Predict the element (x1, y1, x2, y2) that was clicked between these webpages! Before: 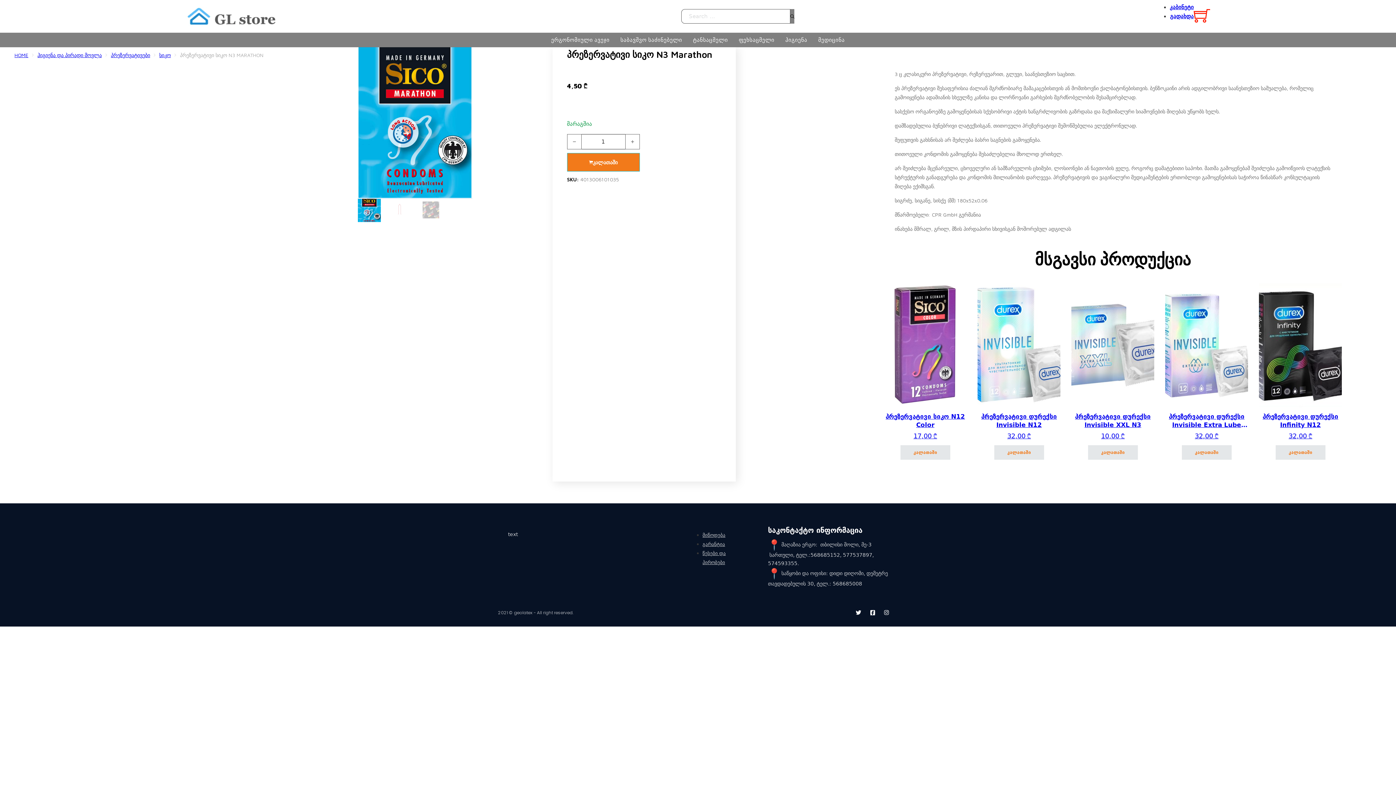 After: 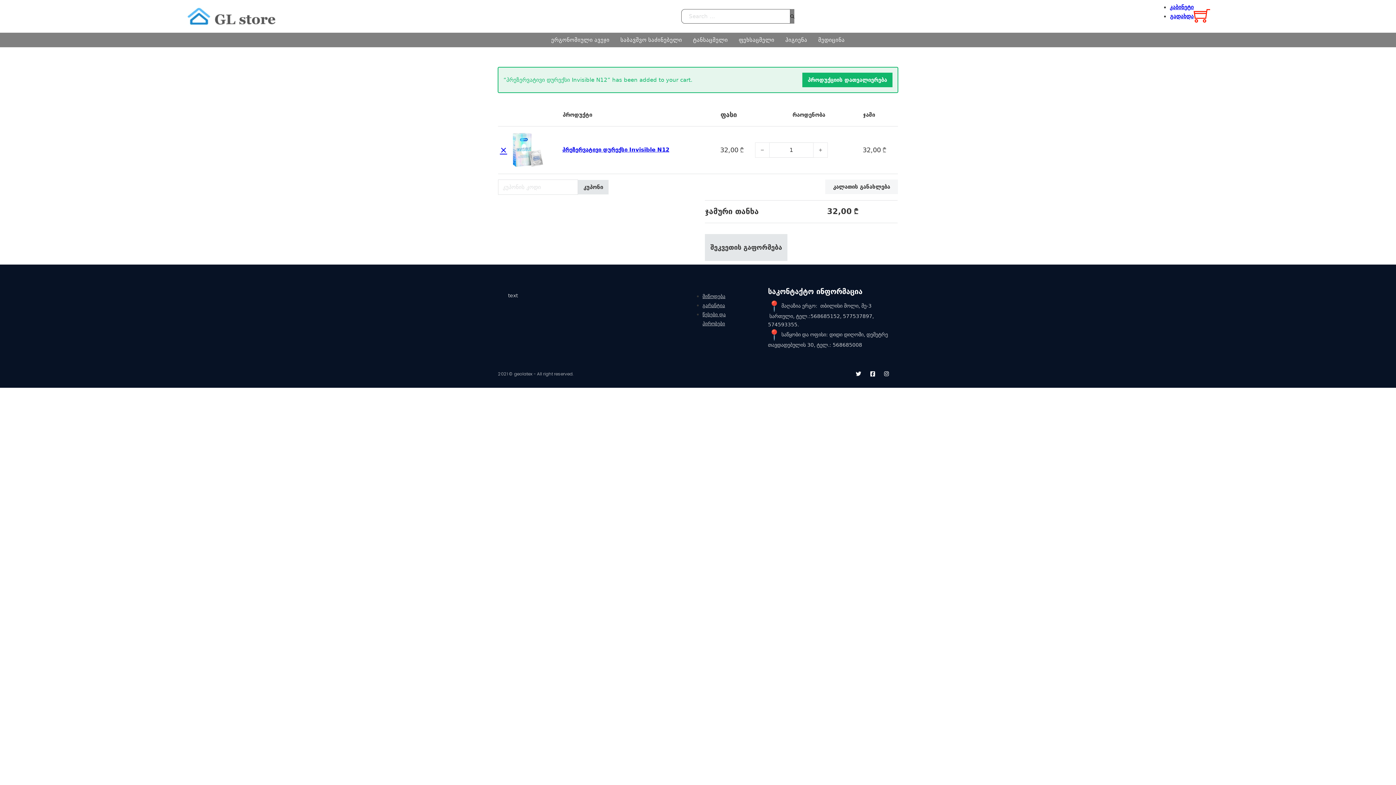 Action: bbox: (994, 445, 1044, 460) label: Add to cart: “პრეზერვატივი დურექსი Invisible N12”